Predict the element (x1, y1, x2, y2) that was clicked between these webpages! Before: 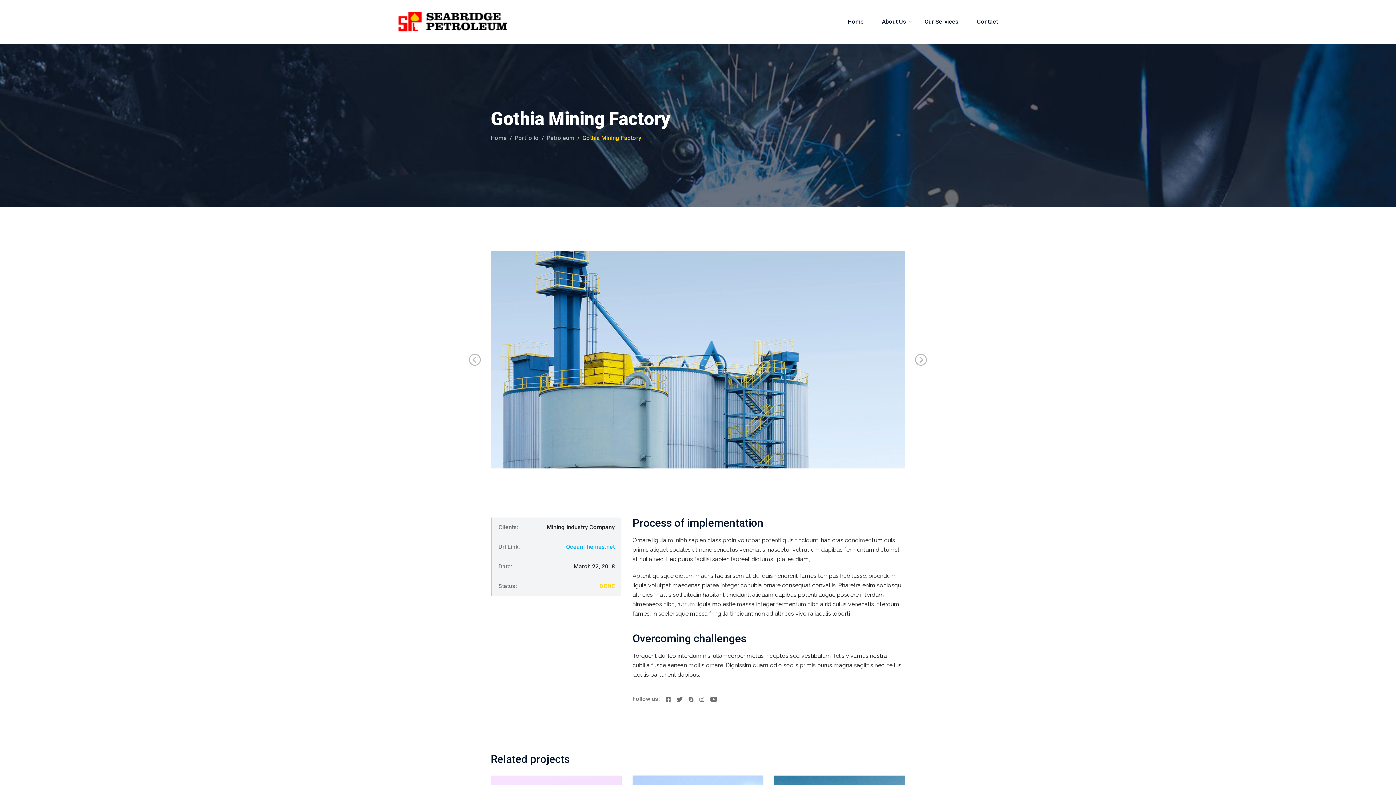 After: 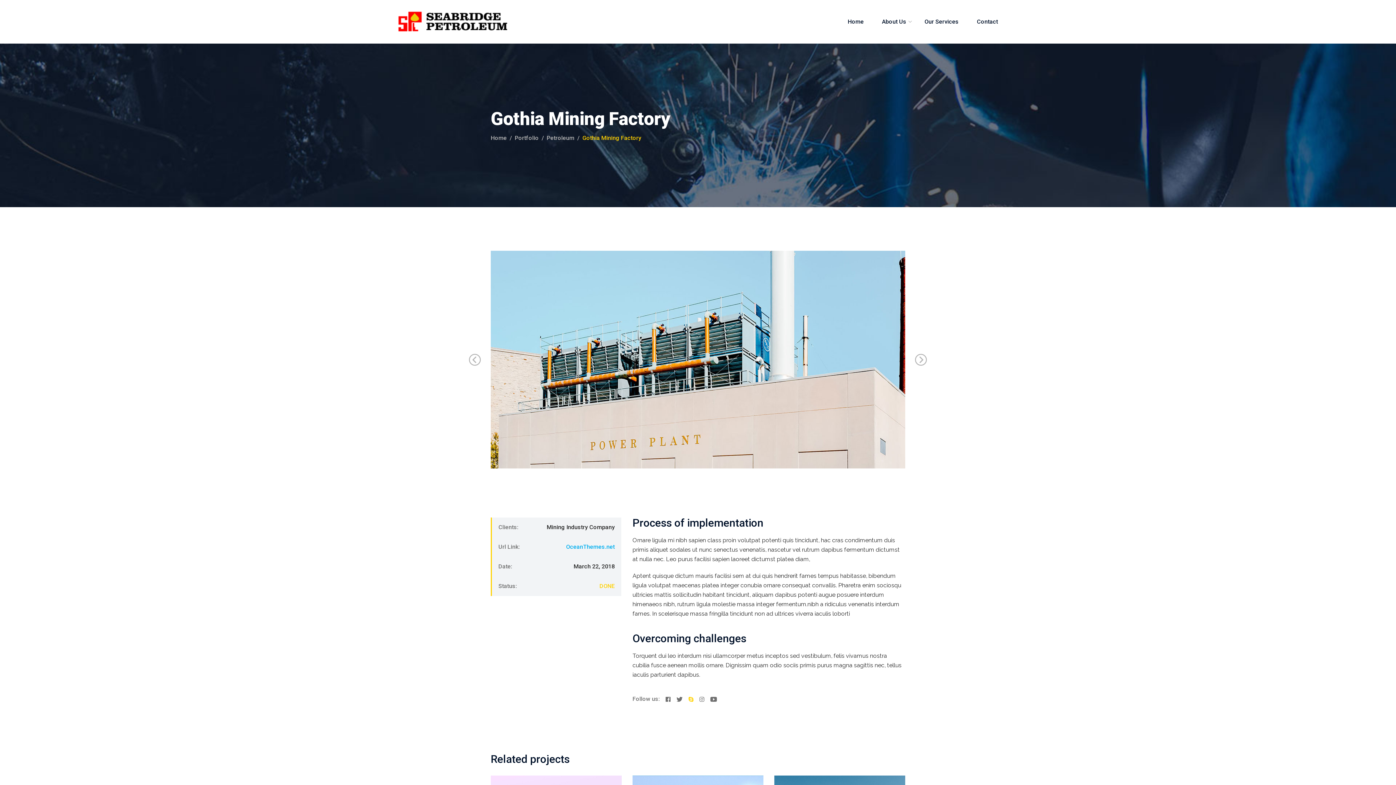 Action: bbox: (688, 694, 693, 705)